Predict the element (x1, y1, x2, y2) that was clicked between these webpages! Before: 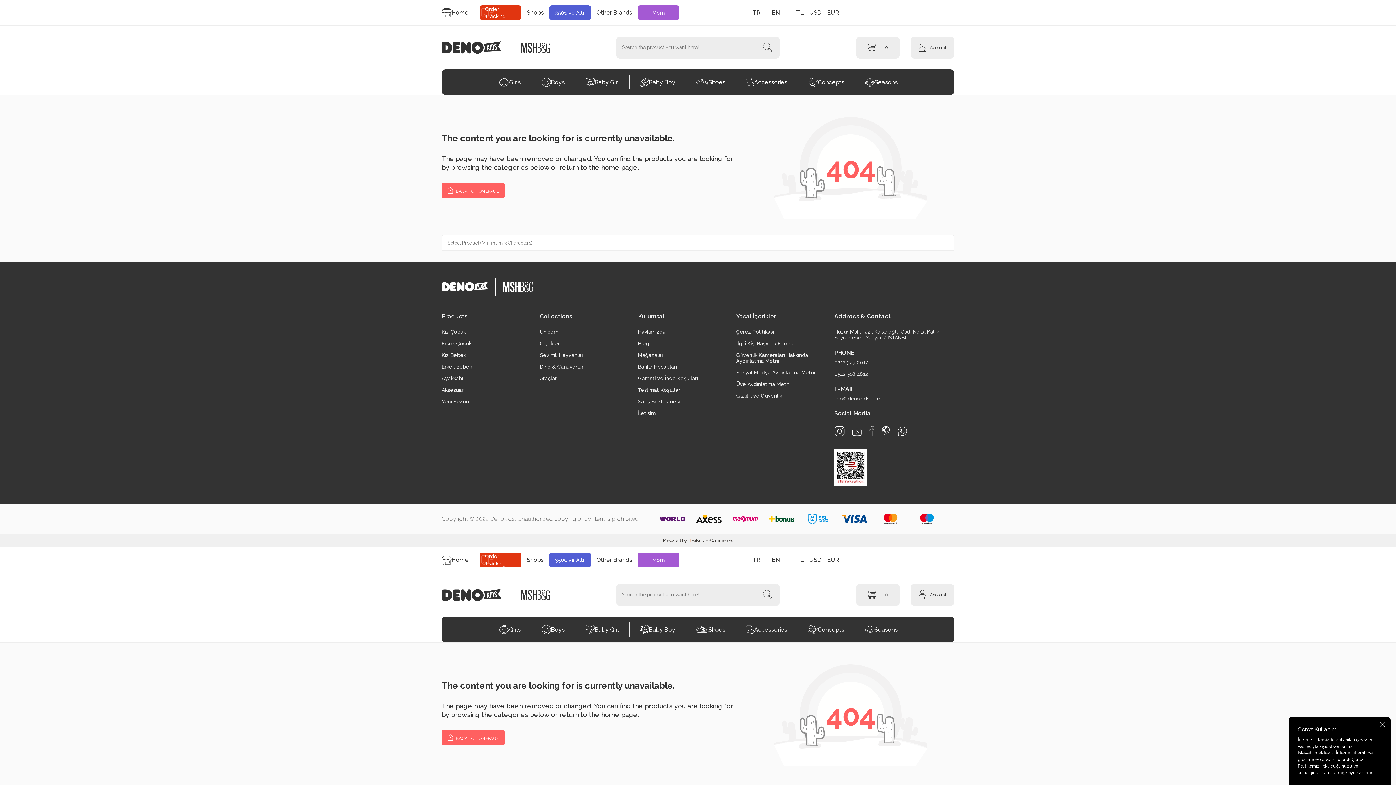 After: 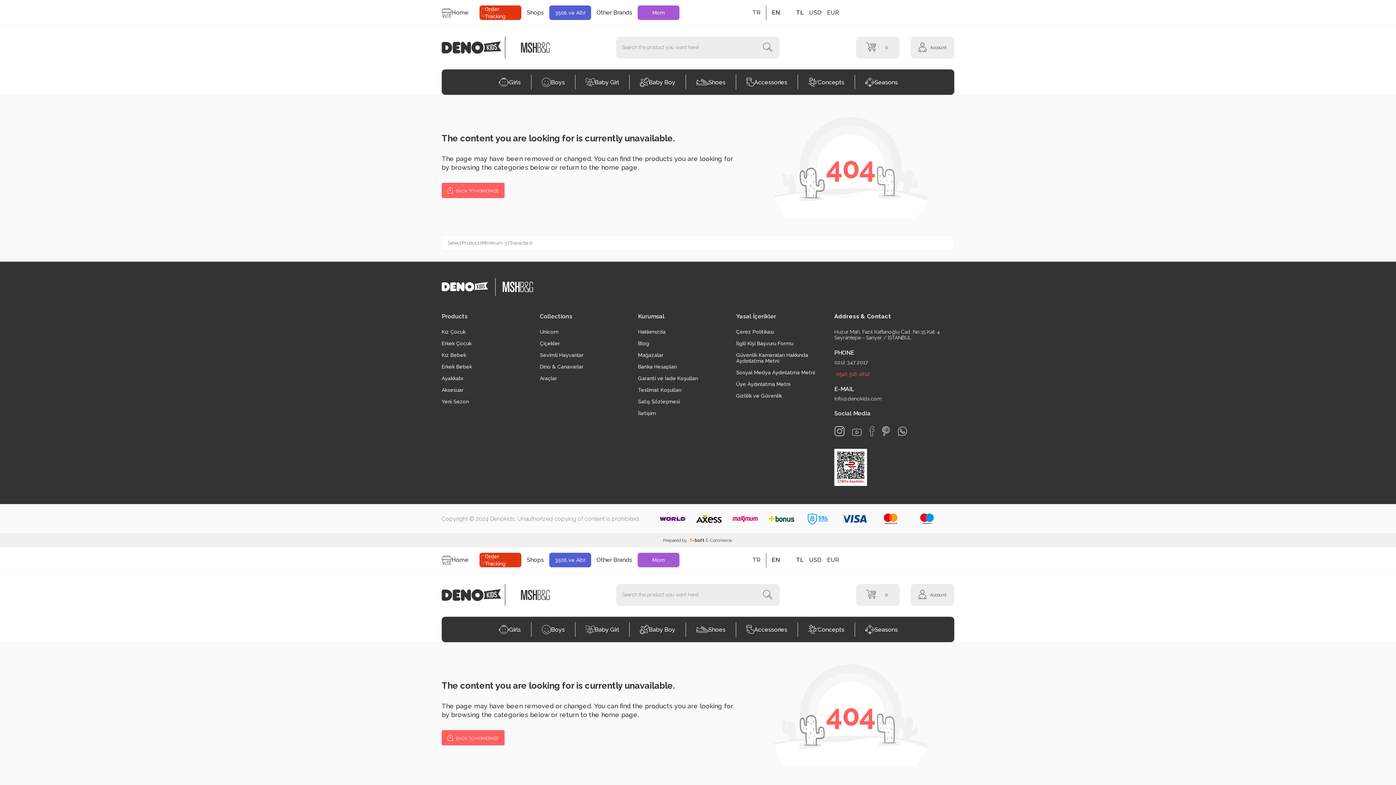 Action: label: 0542 518 4812 bbox: (834, 368, 954, 380)